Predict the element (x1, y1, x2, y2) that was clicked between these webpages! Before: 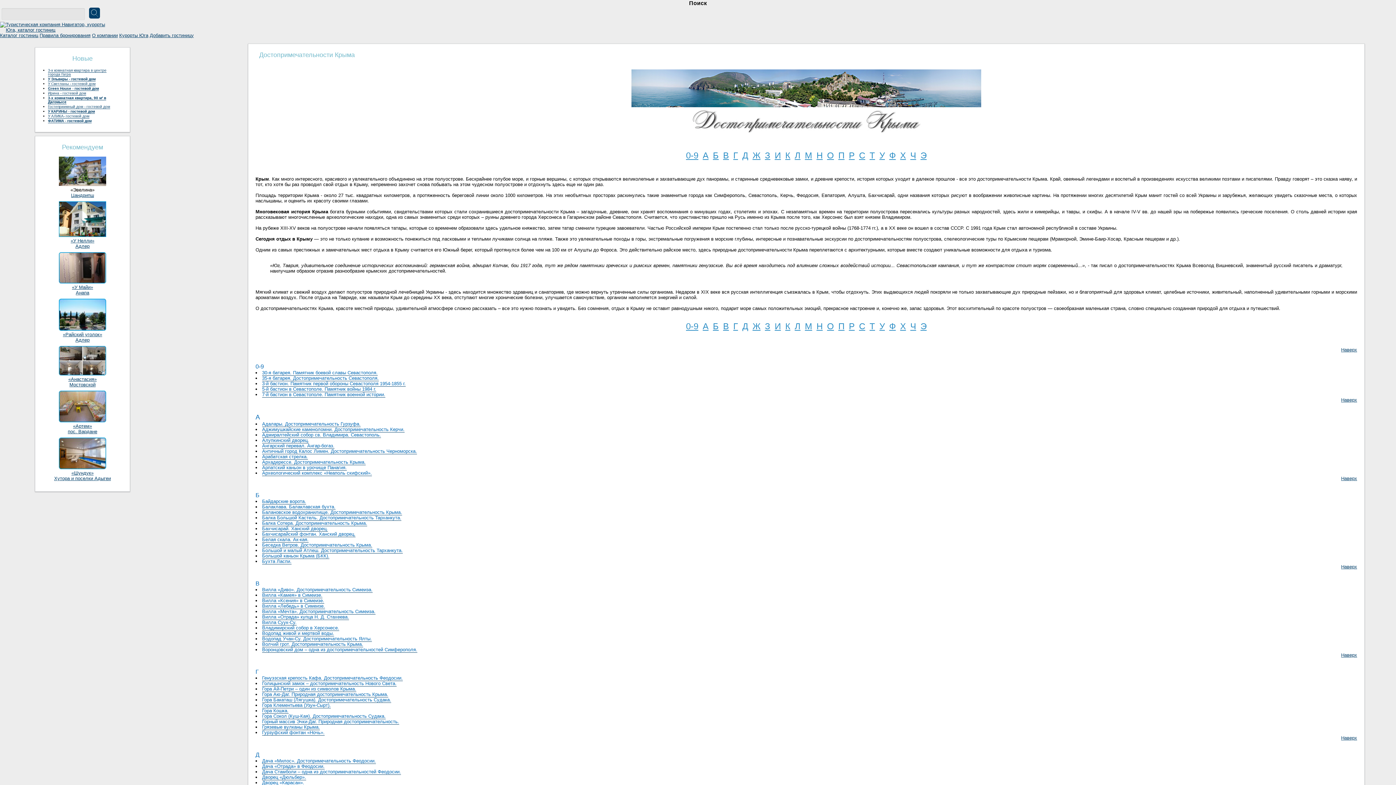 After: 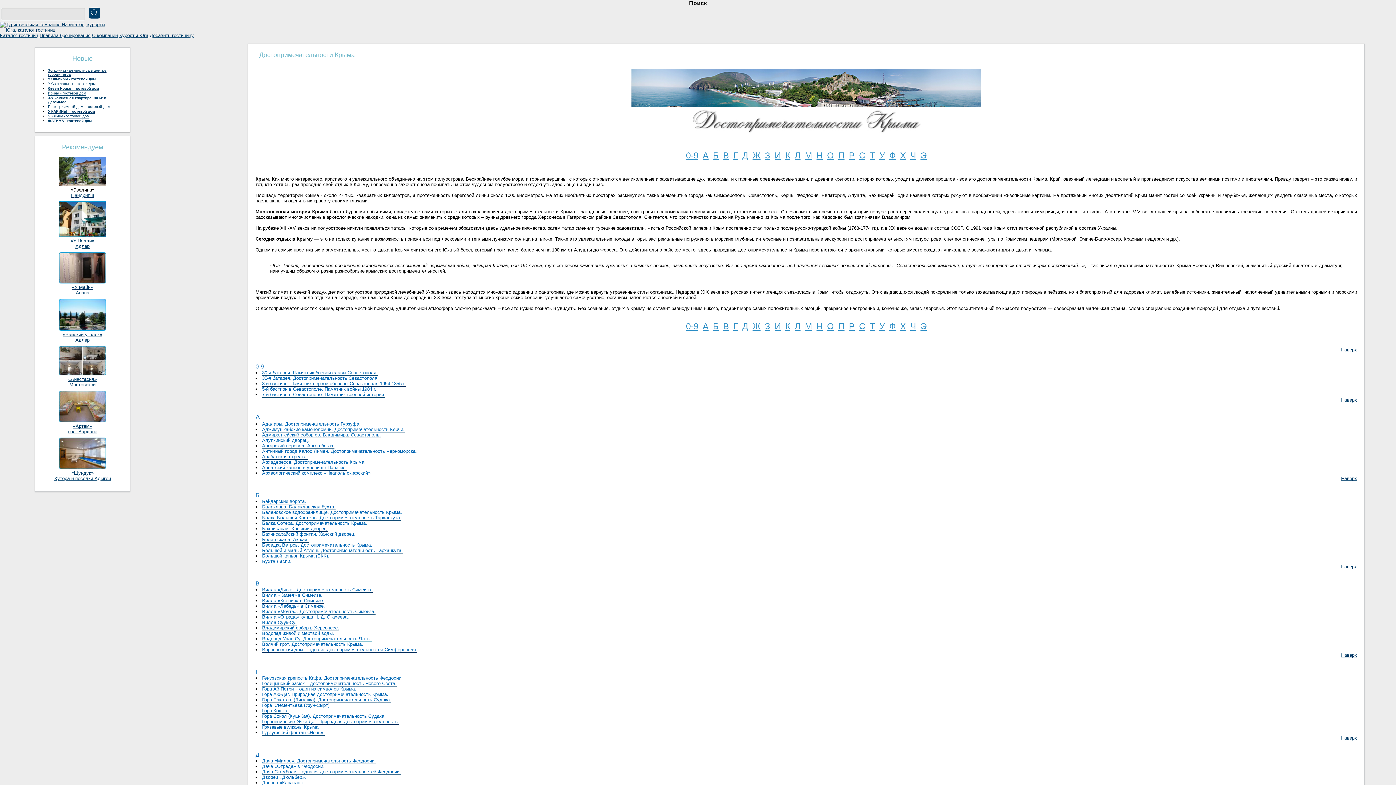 Action: label: Водопад Учан-Су. Достопримечательность Ялты. bbox: (262, 636, 372, 642)